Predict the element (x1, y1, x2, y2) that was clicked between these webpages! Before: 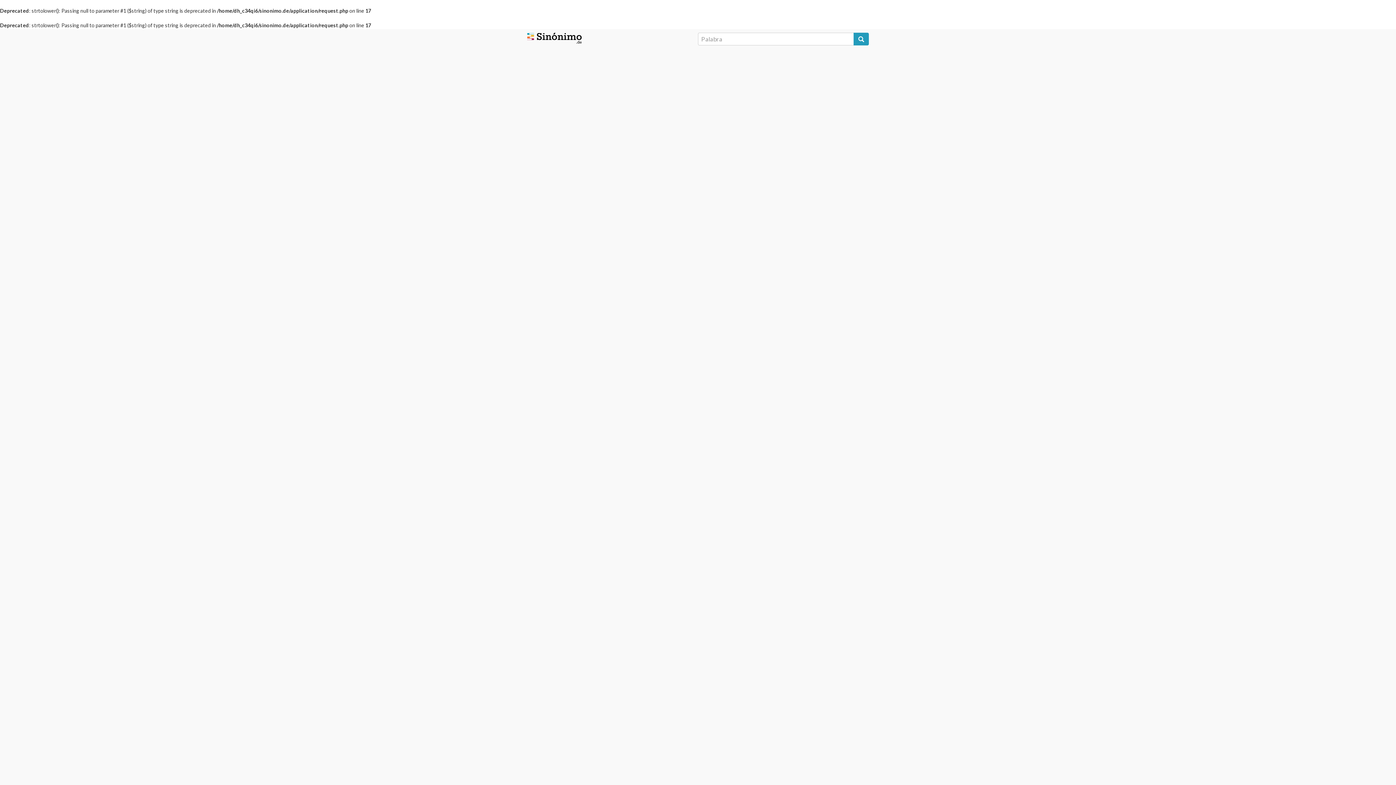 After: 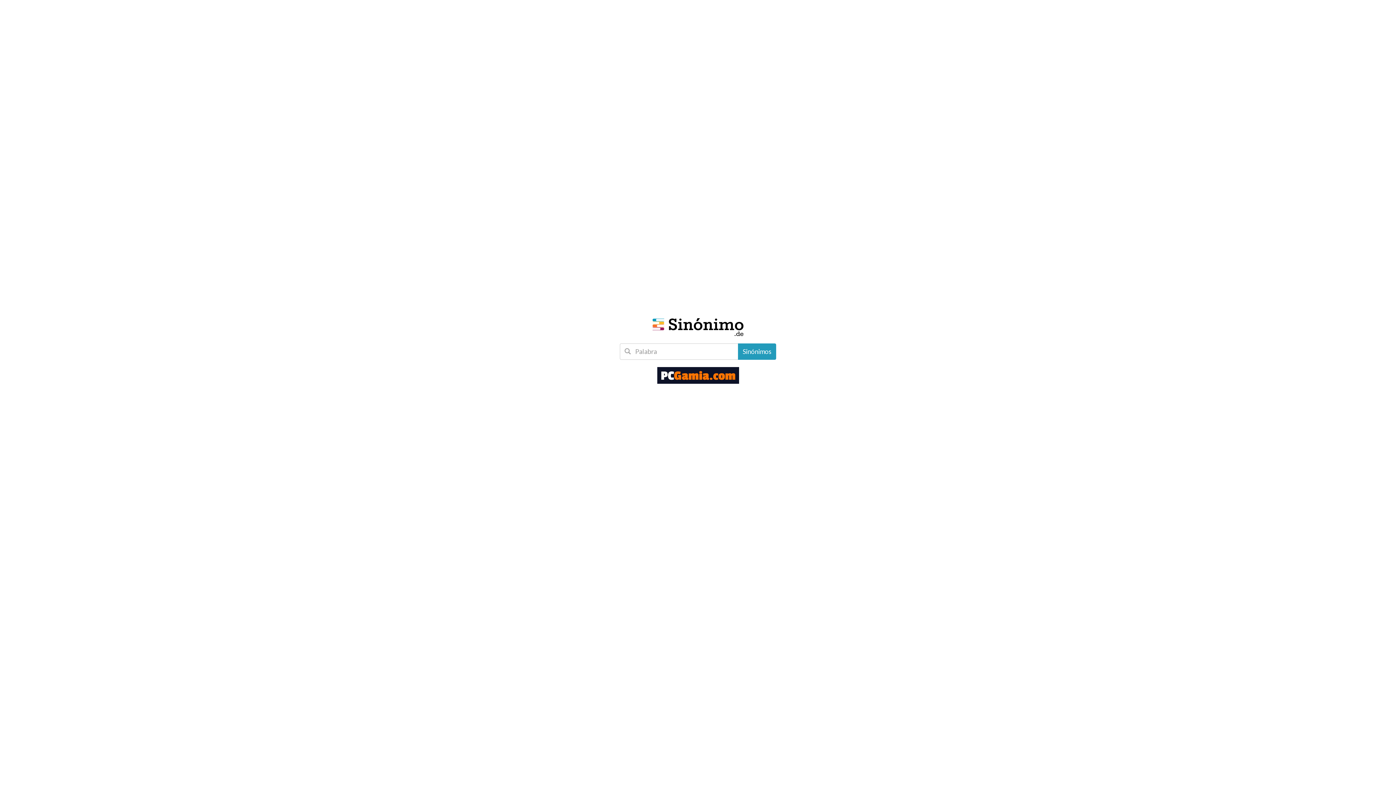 Action: bbox: (853, 32, 869, 45)